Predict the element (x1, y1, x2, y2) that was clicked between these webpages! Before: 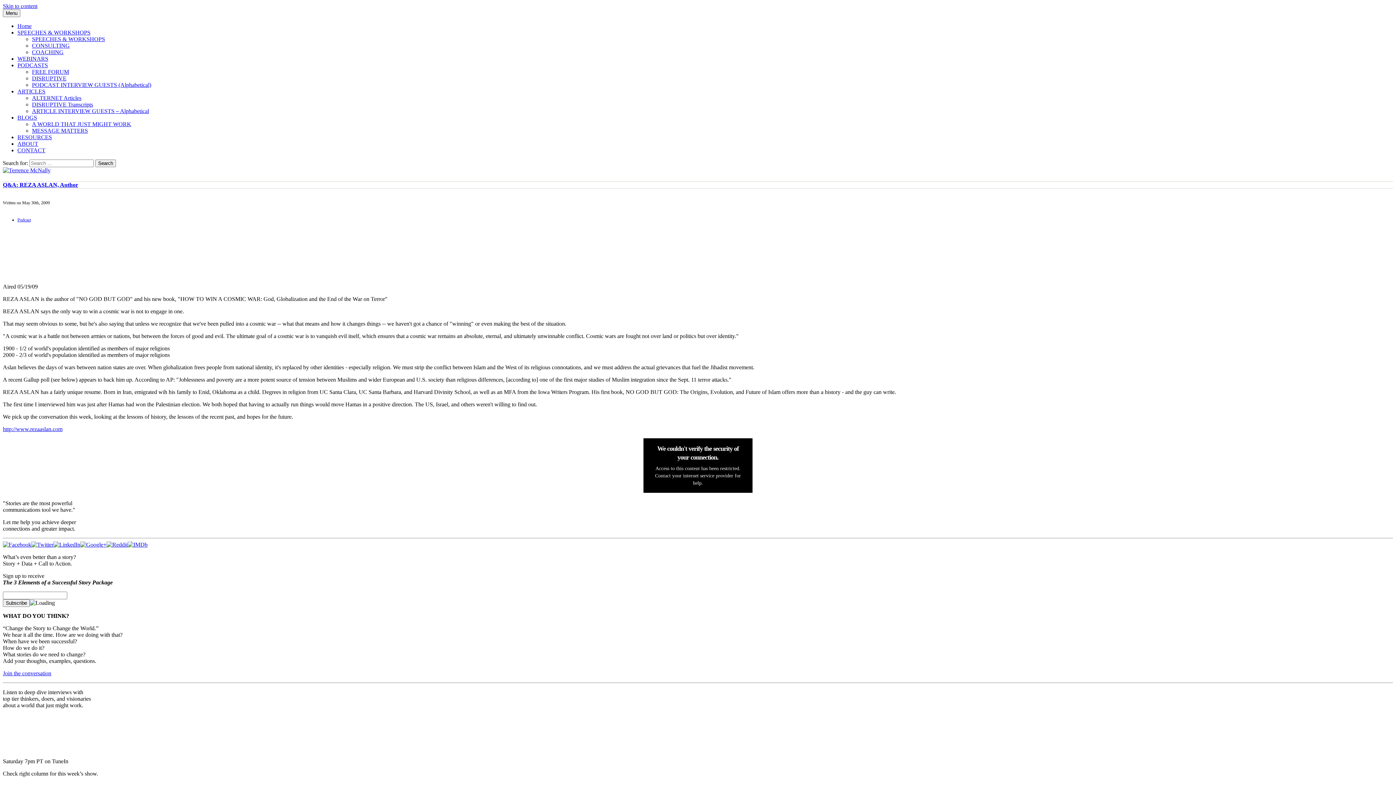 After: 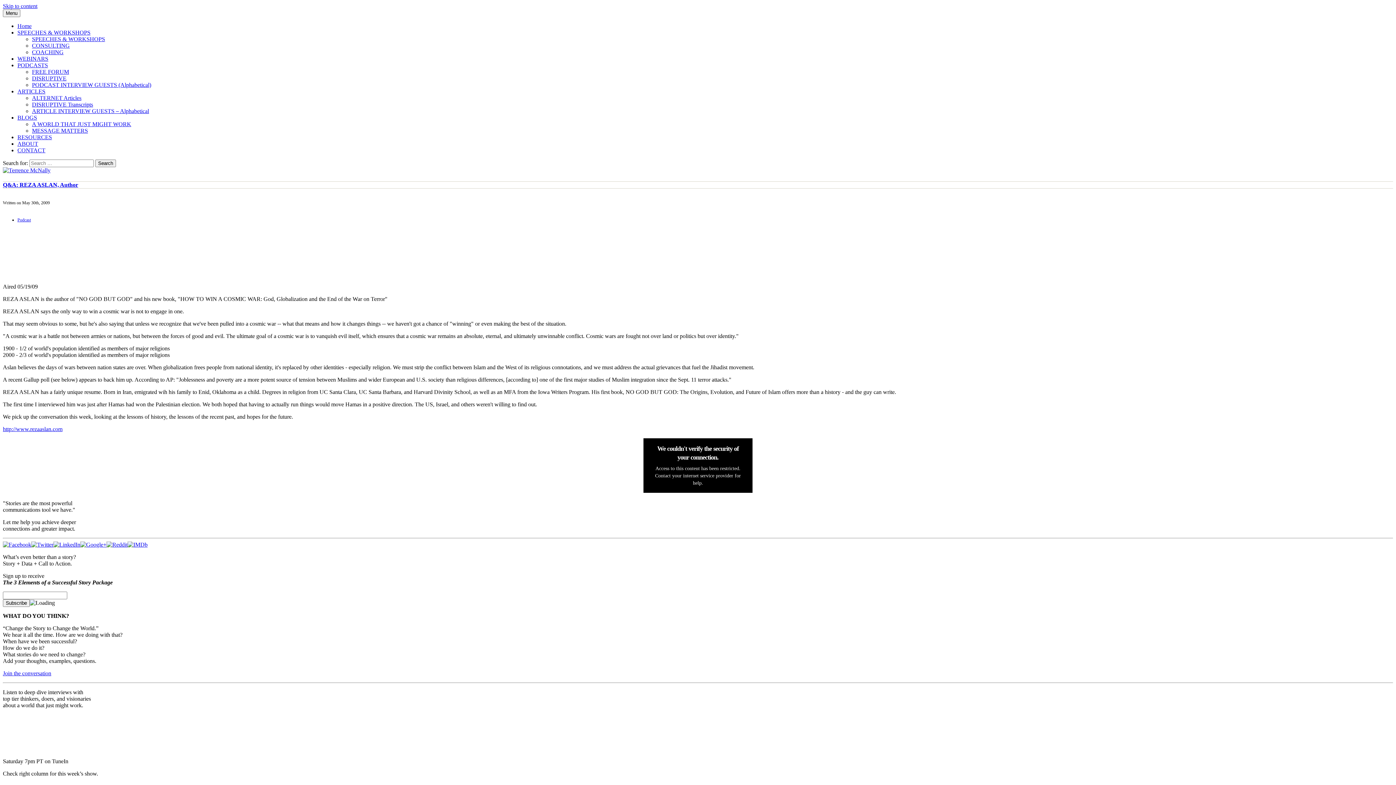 Action: bbox: (17, 29, 90, 35) label: SPEECHES & WORKSHOPS